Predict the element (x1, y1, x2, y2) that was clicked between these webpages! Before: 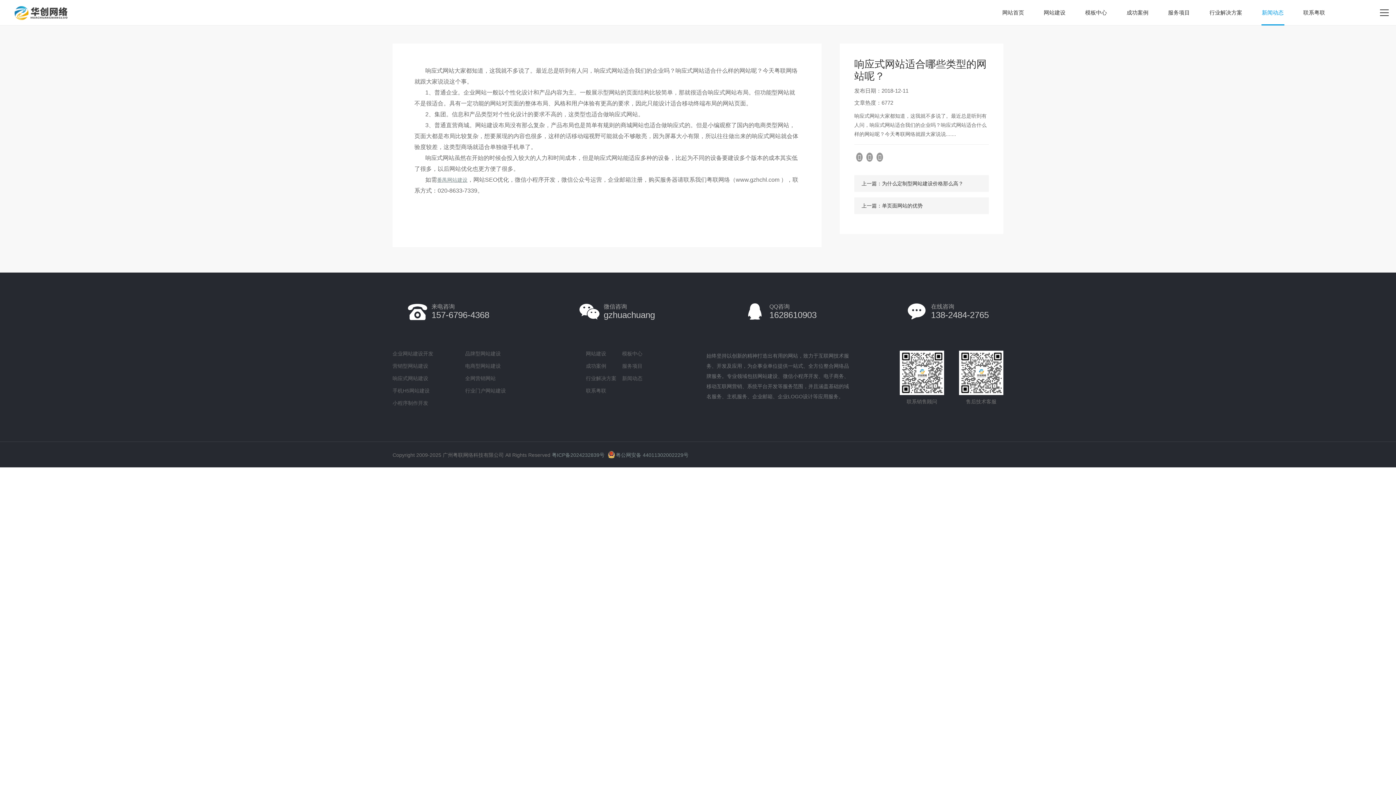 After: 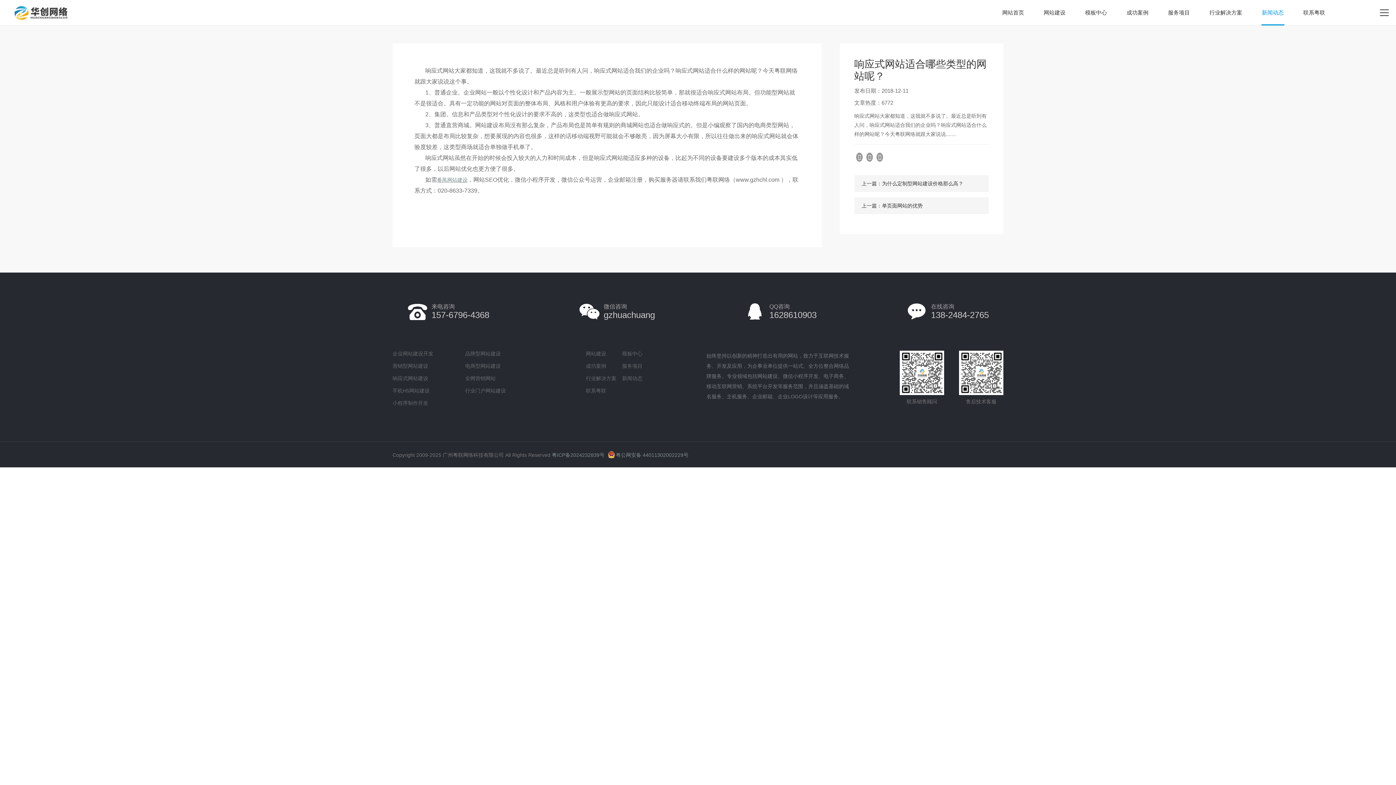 Action: bbox: (606, 452, 688, 458) label: 粤公网安备 44011302002229号